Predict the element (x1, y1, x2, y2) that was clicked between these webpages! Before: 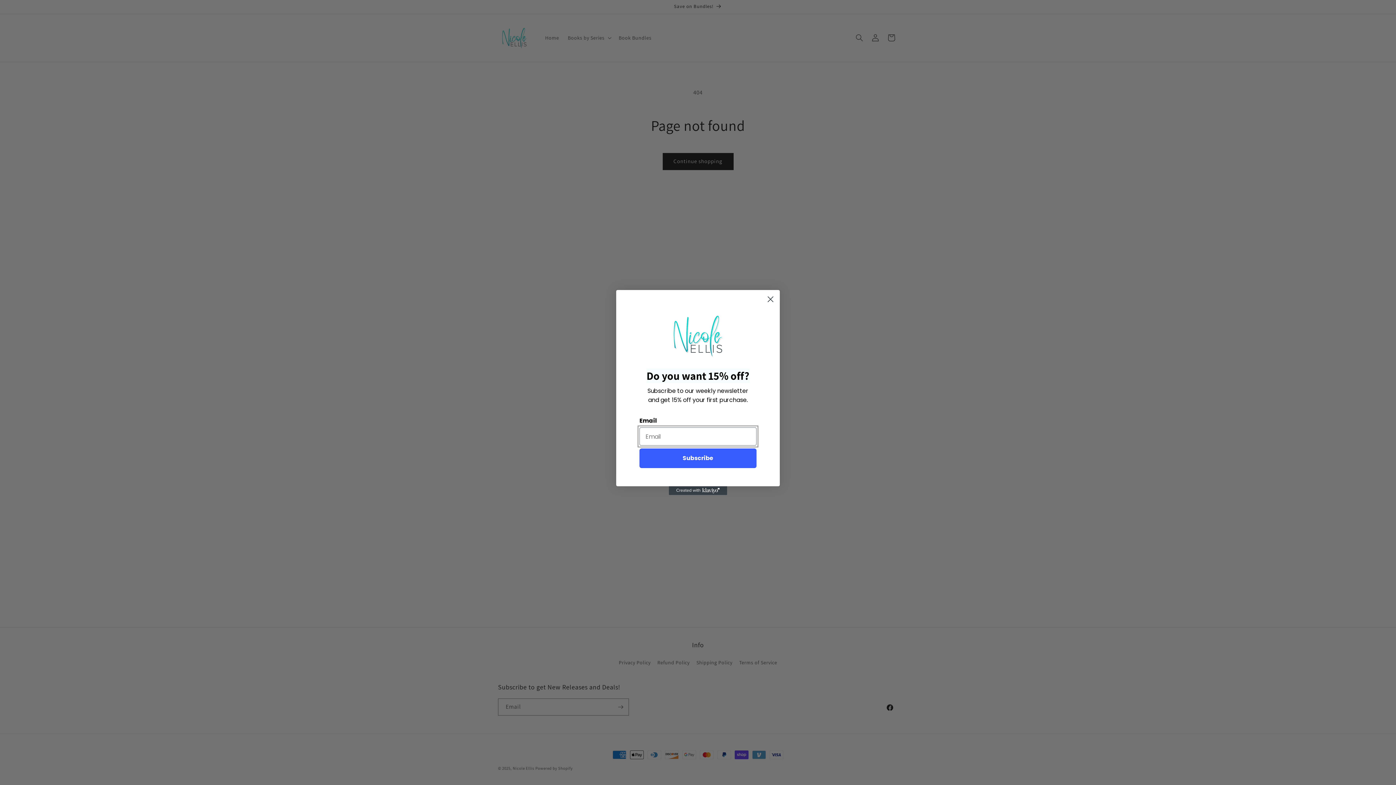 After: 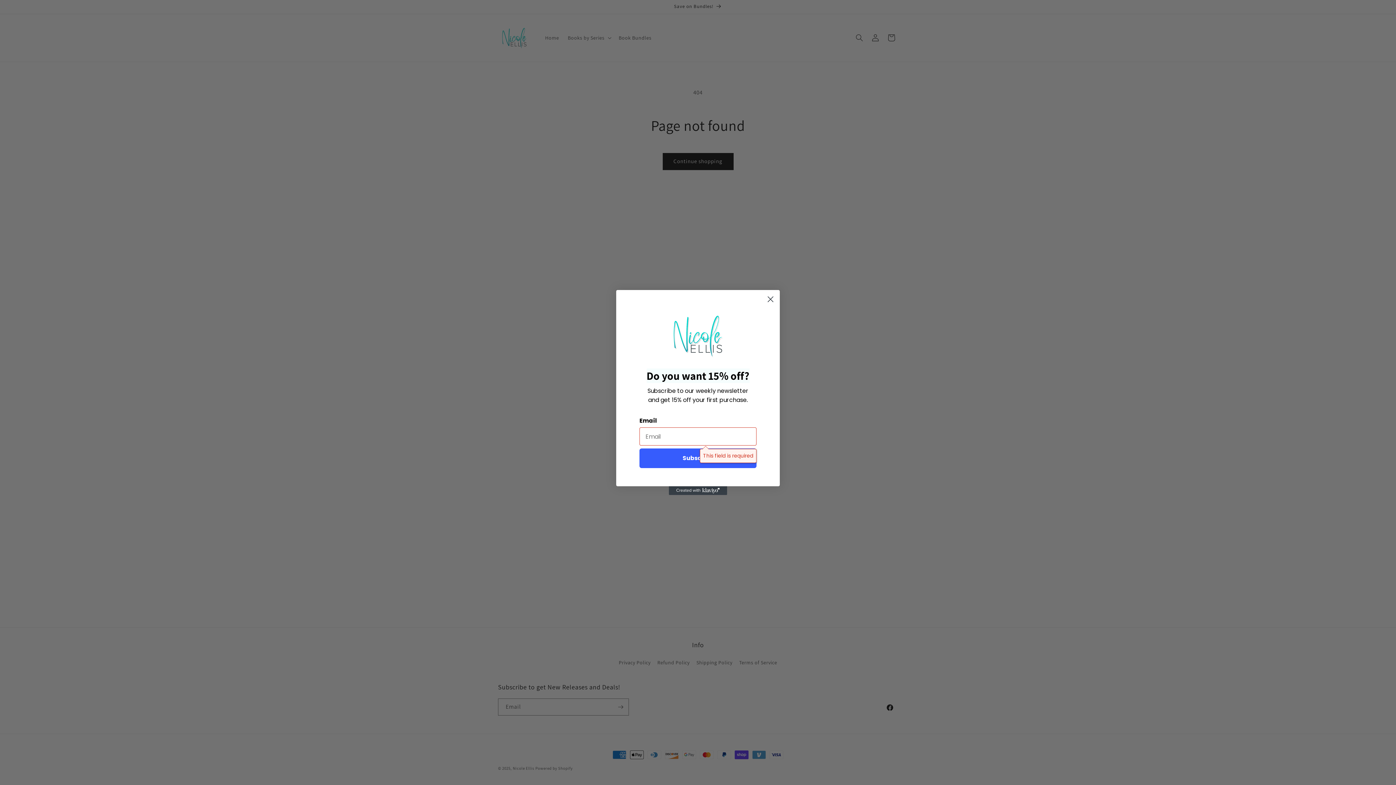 Action: bbox: (639, 448, 756, 468) label: Subscribe